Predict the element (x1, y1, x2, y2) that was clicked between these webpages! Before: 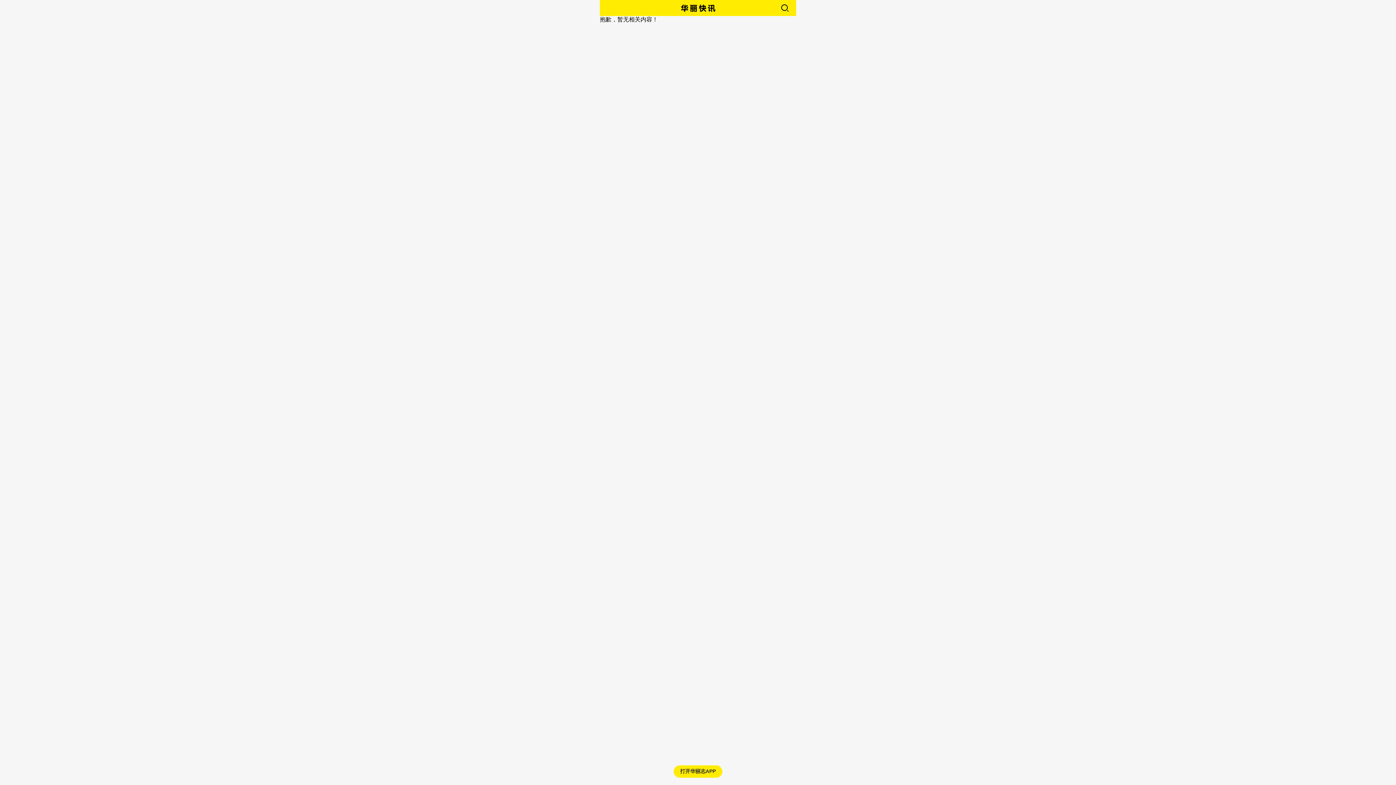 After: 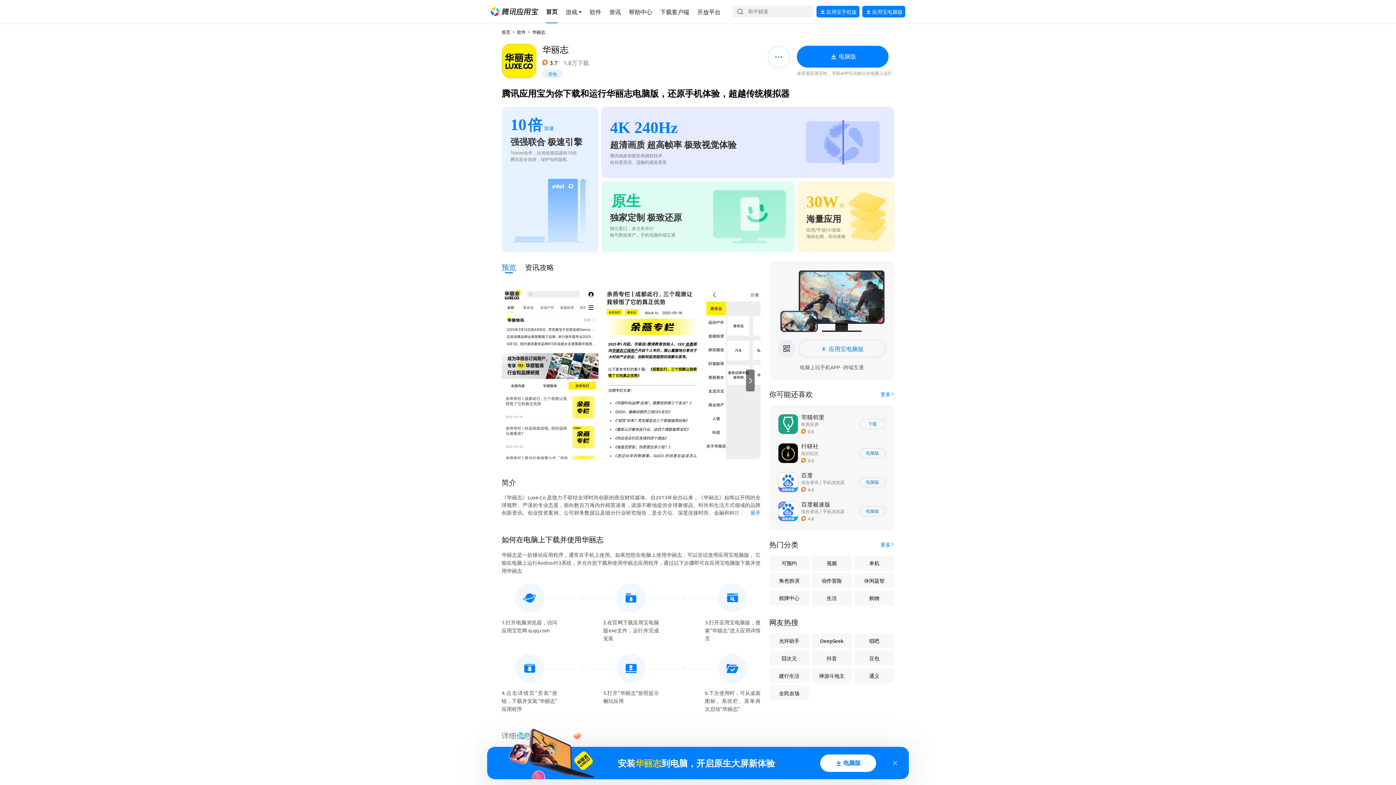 Action: label: 打开华丽志APP bbox: (673, 765, 722, 778)